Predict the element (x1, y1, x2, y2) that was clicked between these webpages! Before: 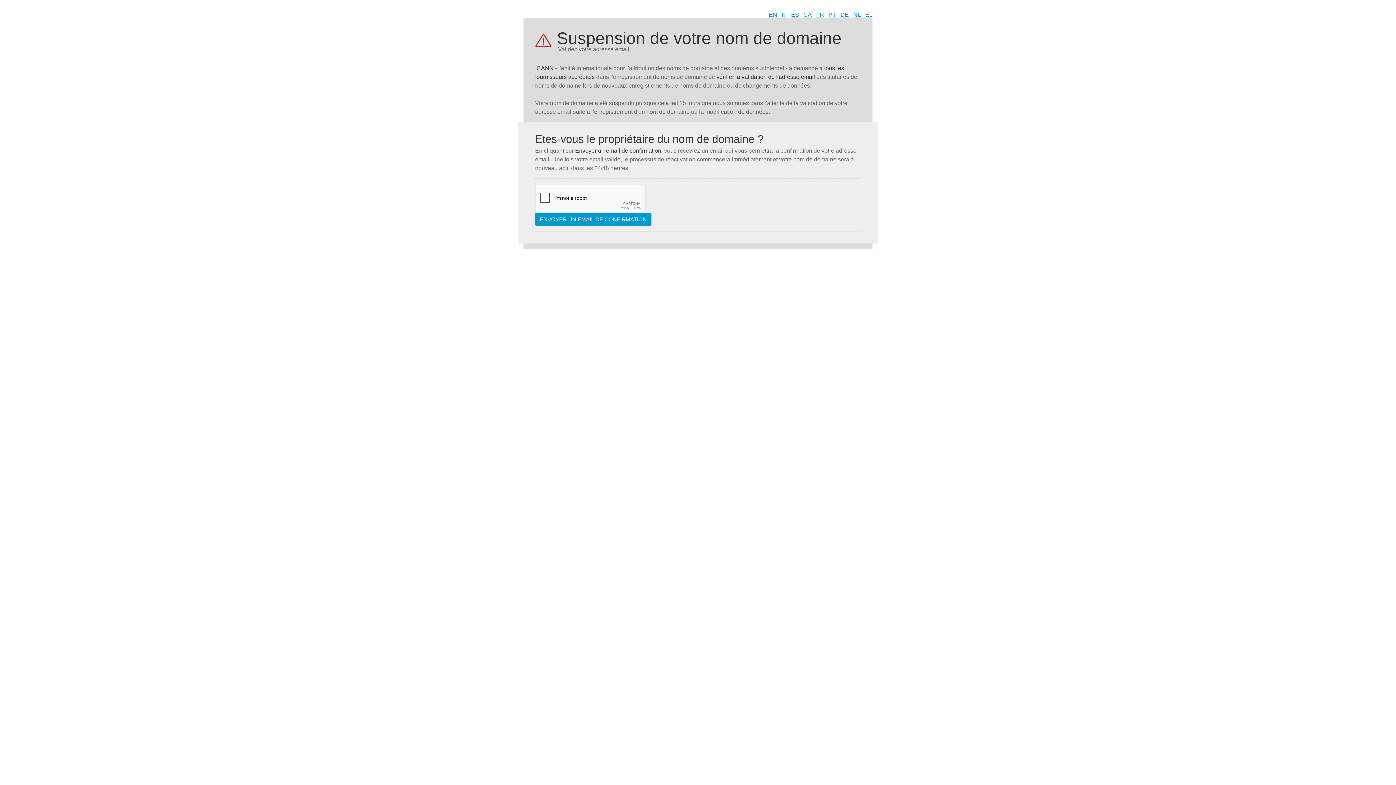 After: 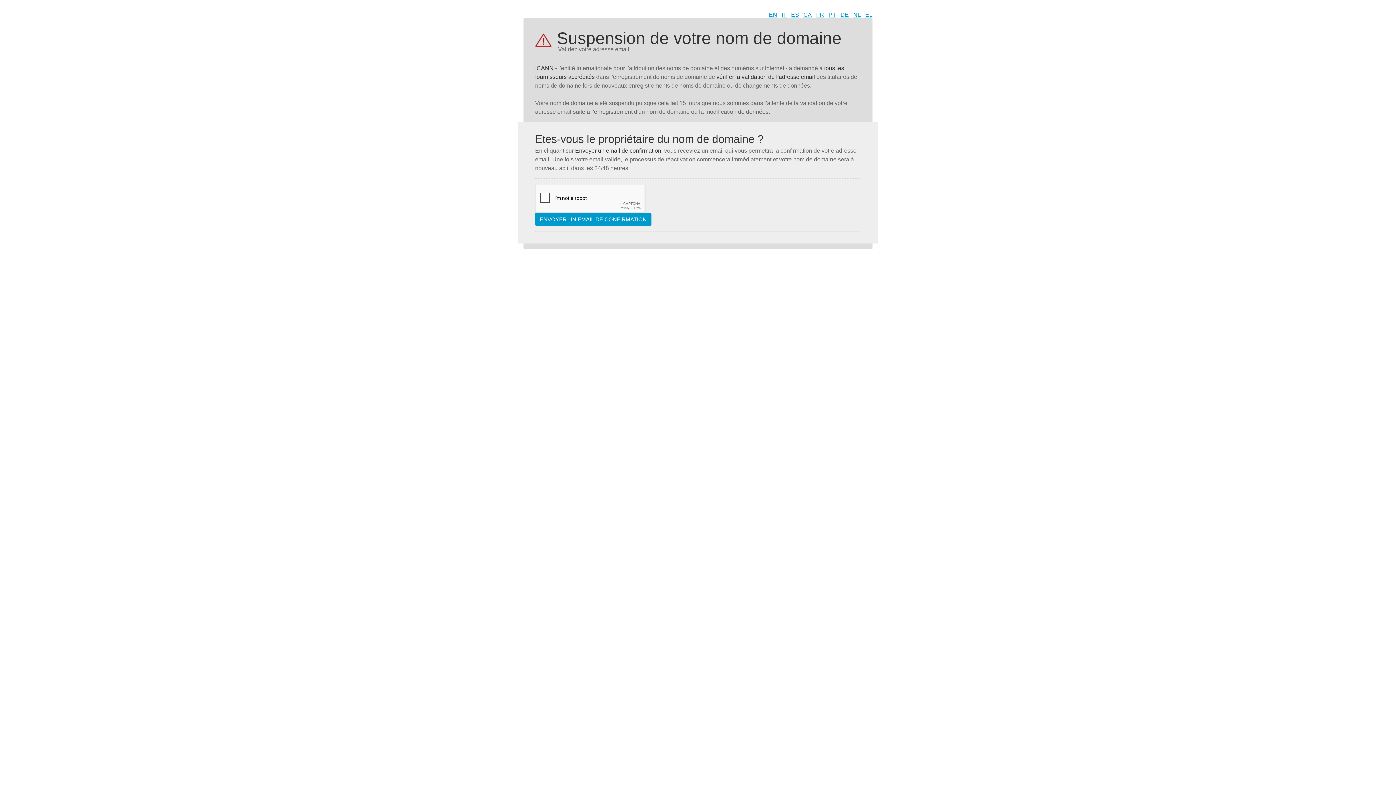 Action: bbox: (816, 11, 824, 17) label: FR